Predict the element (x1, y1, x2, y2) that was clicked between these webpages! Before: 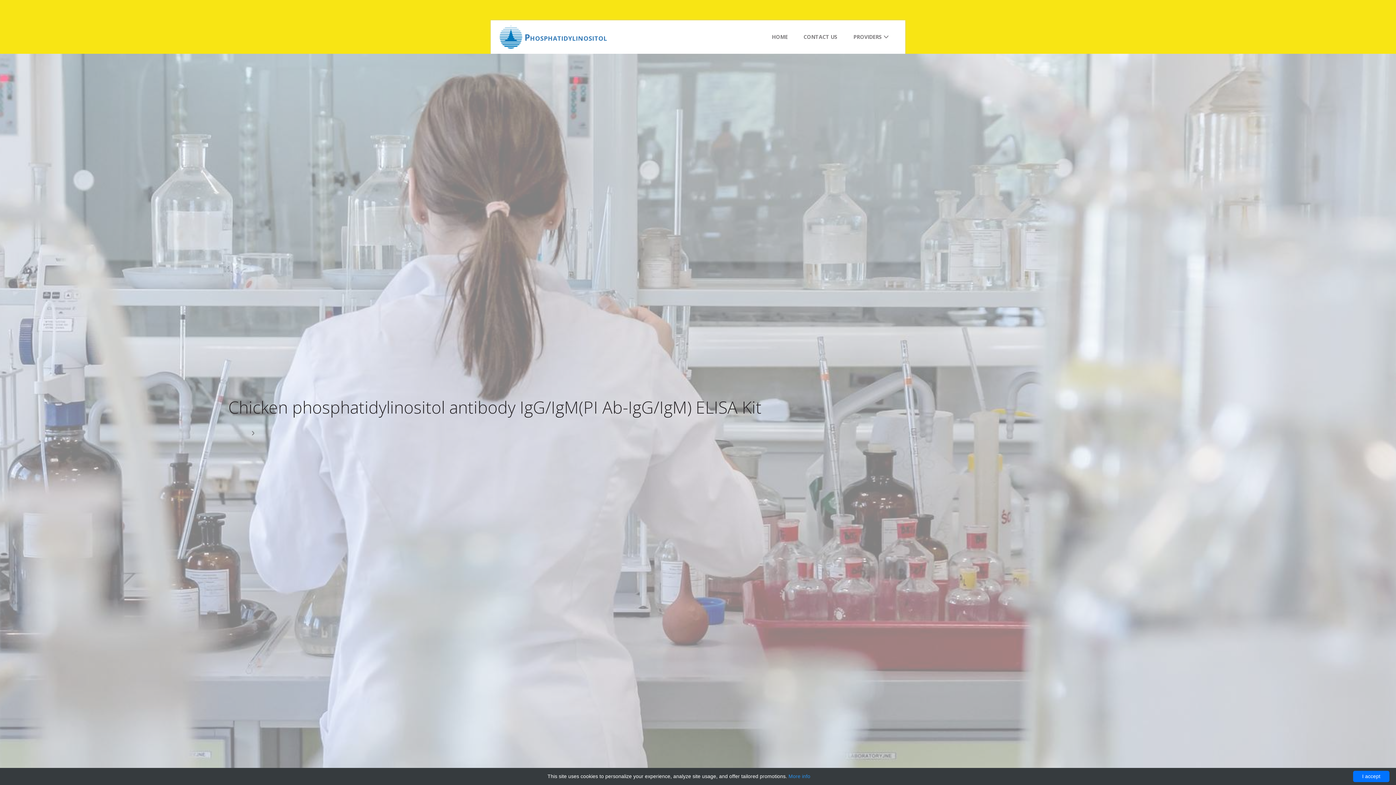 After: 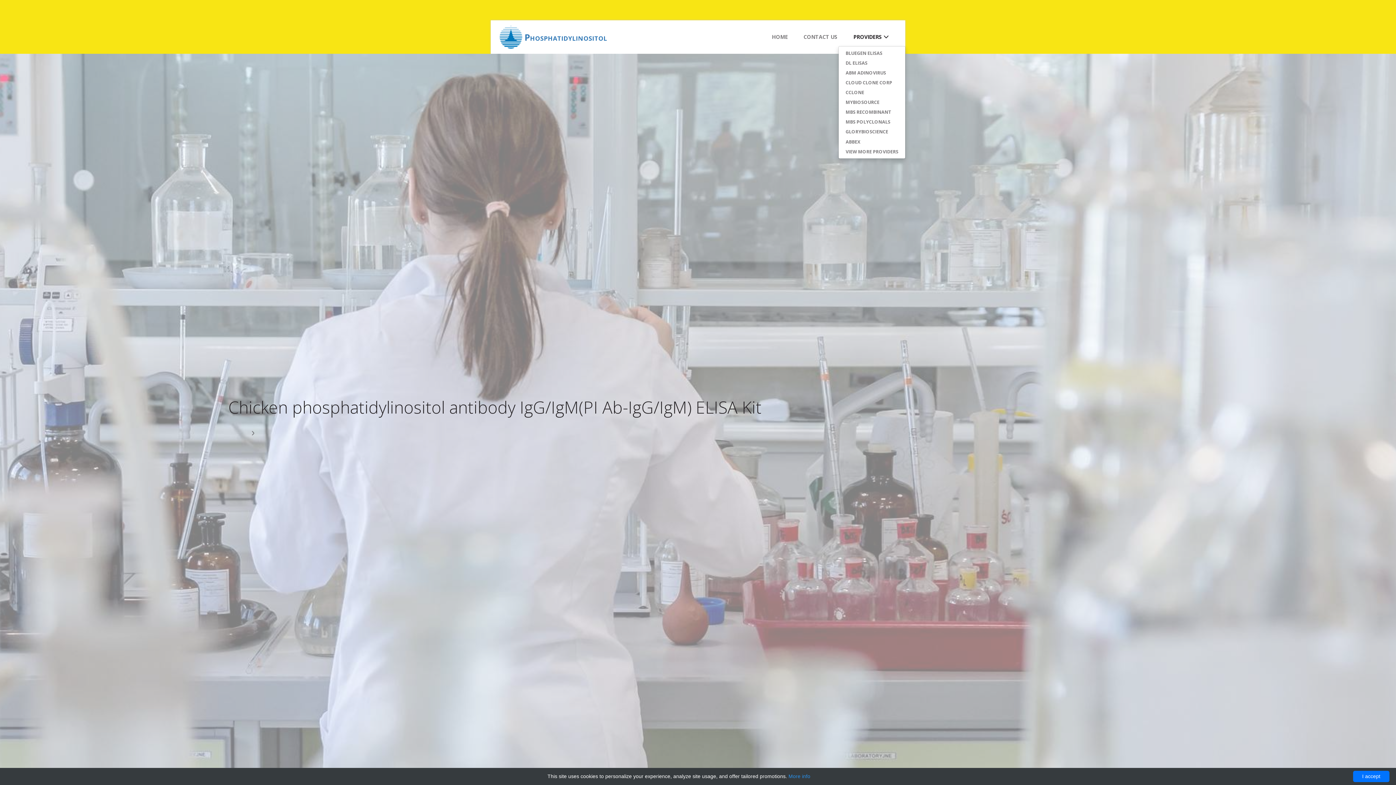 Action: label: PROVIDERS  bbox: (845, 28, 896, 45)